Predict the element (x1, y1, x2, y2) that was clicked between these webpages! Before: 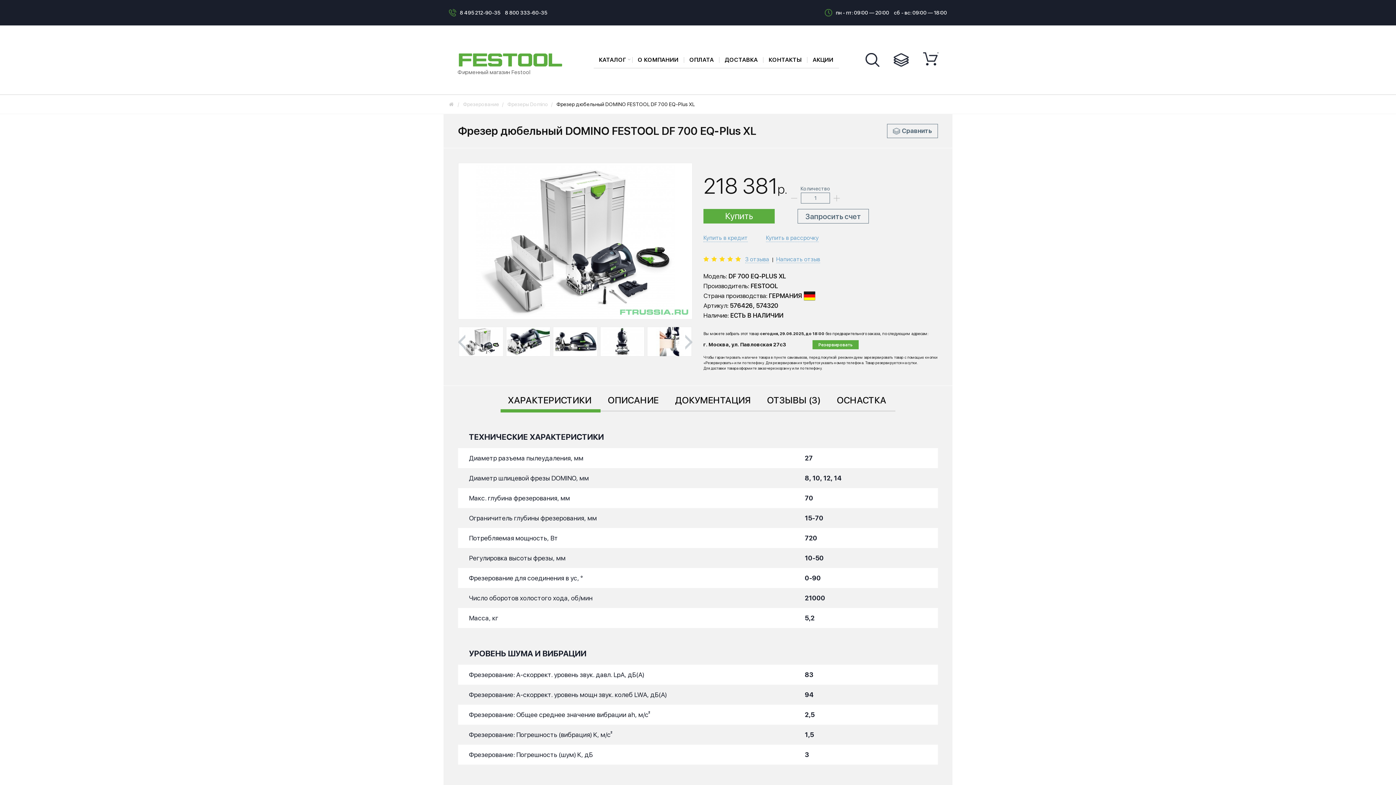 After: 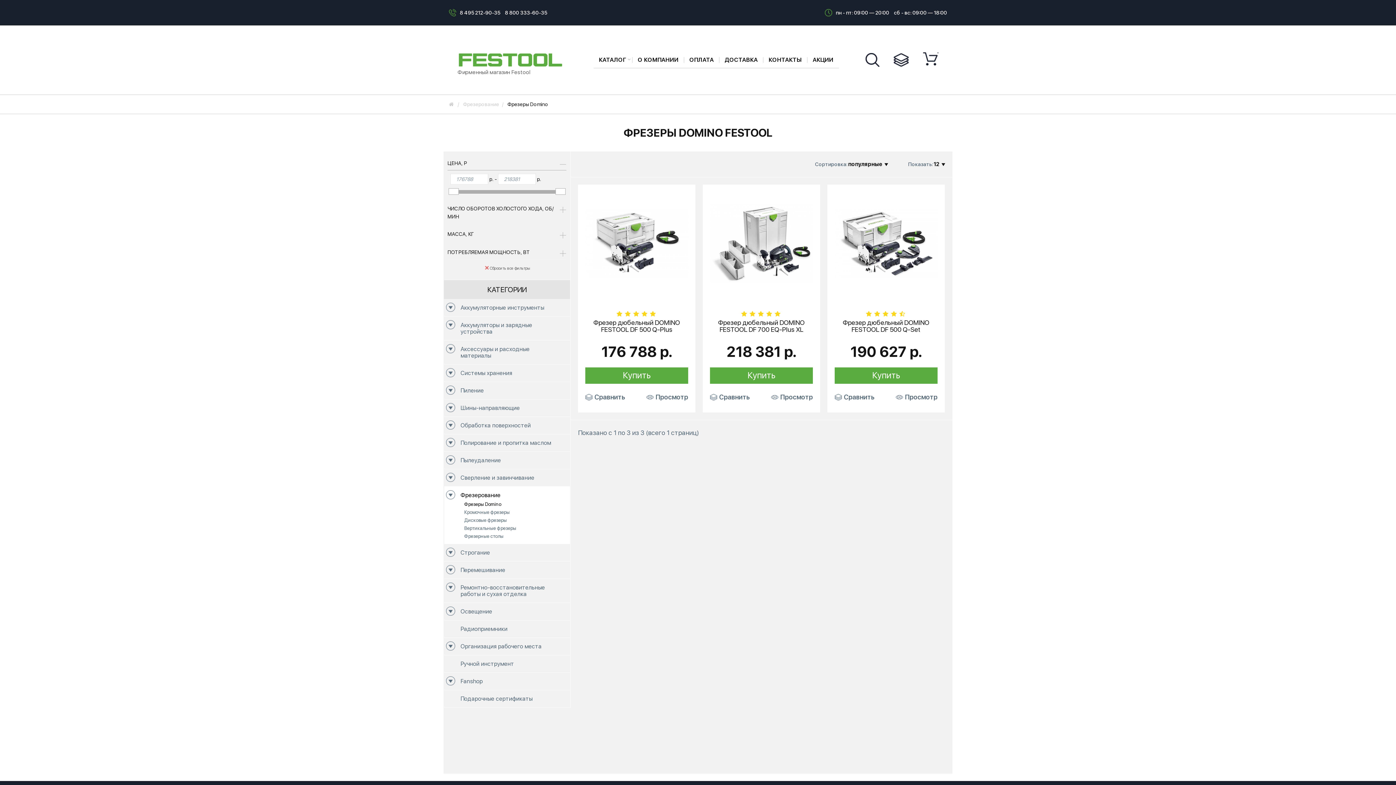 Action: label: Фрезеры Domino bbox: (507, 101, 548, 107)